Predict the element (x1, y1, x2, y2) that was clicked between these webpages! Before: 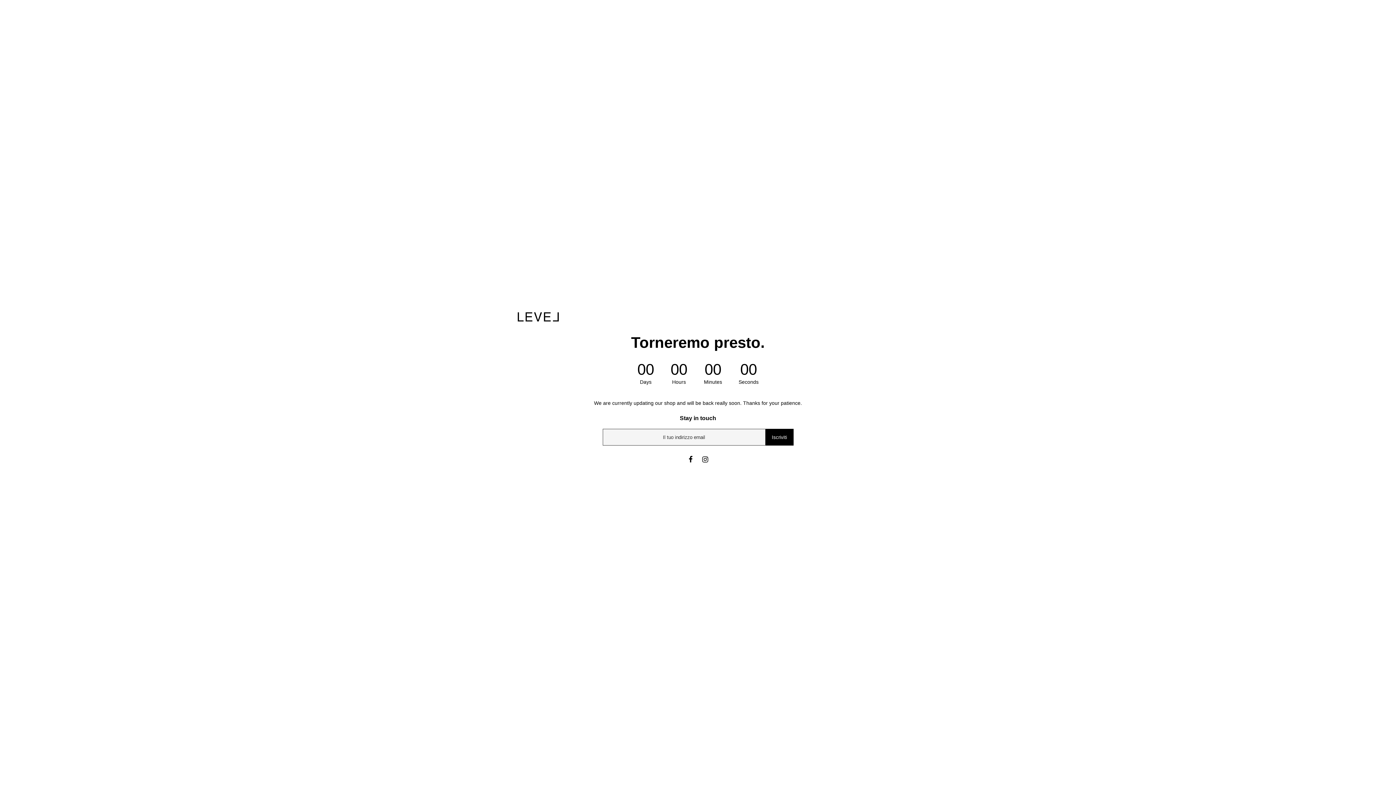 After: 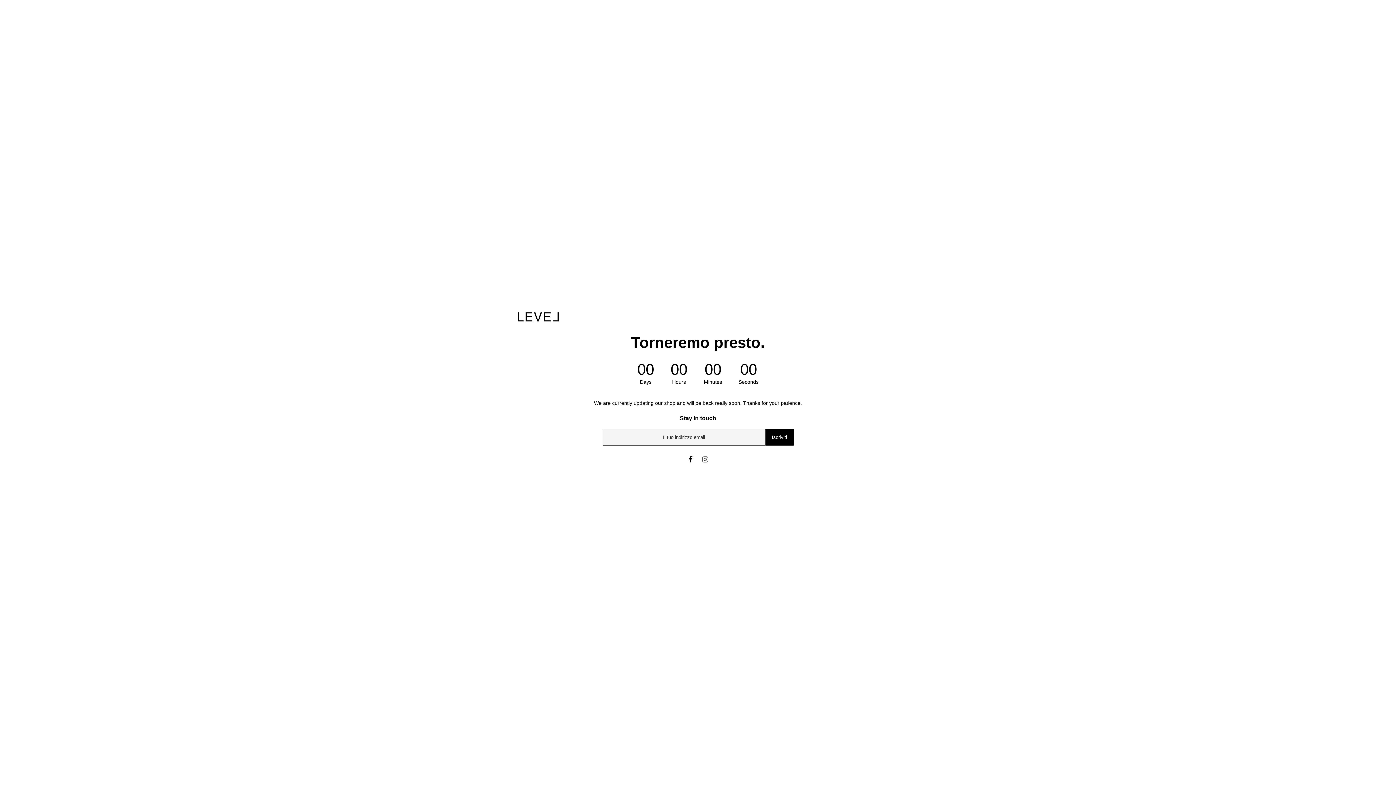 Action: bbox: (701, 455, 710, 463)